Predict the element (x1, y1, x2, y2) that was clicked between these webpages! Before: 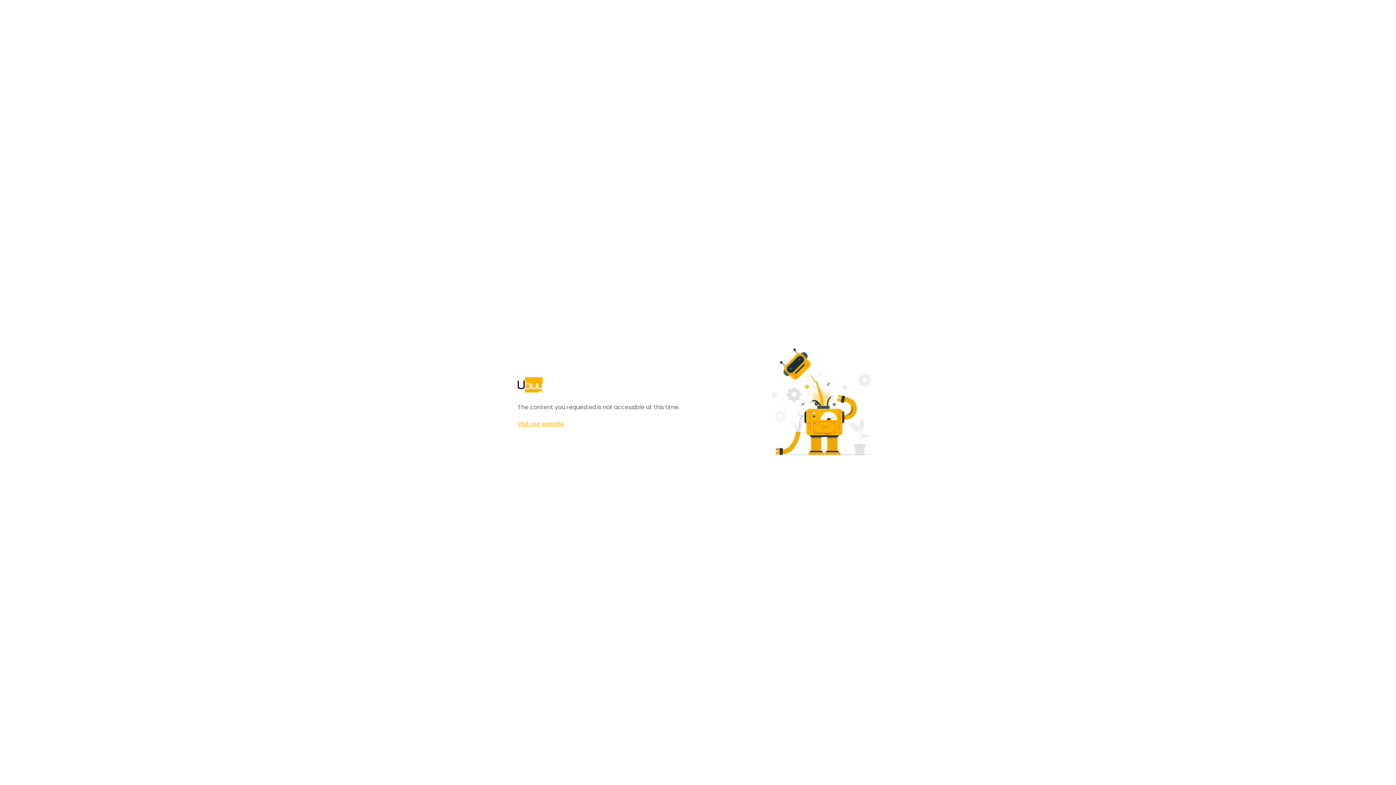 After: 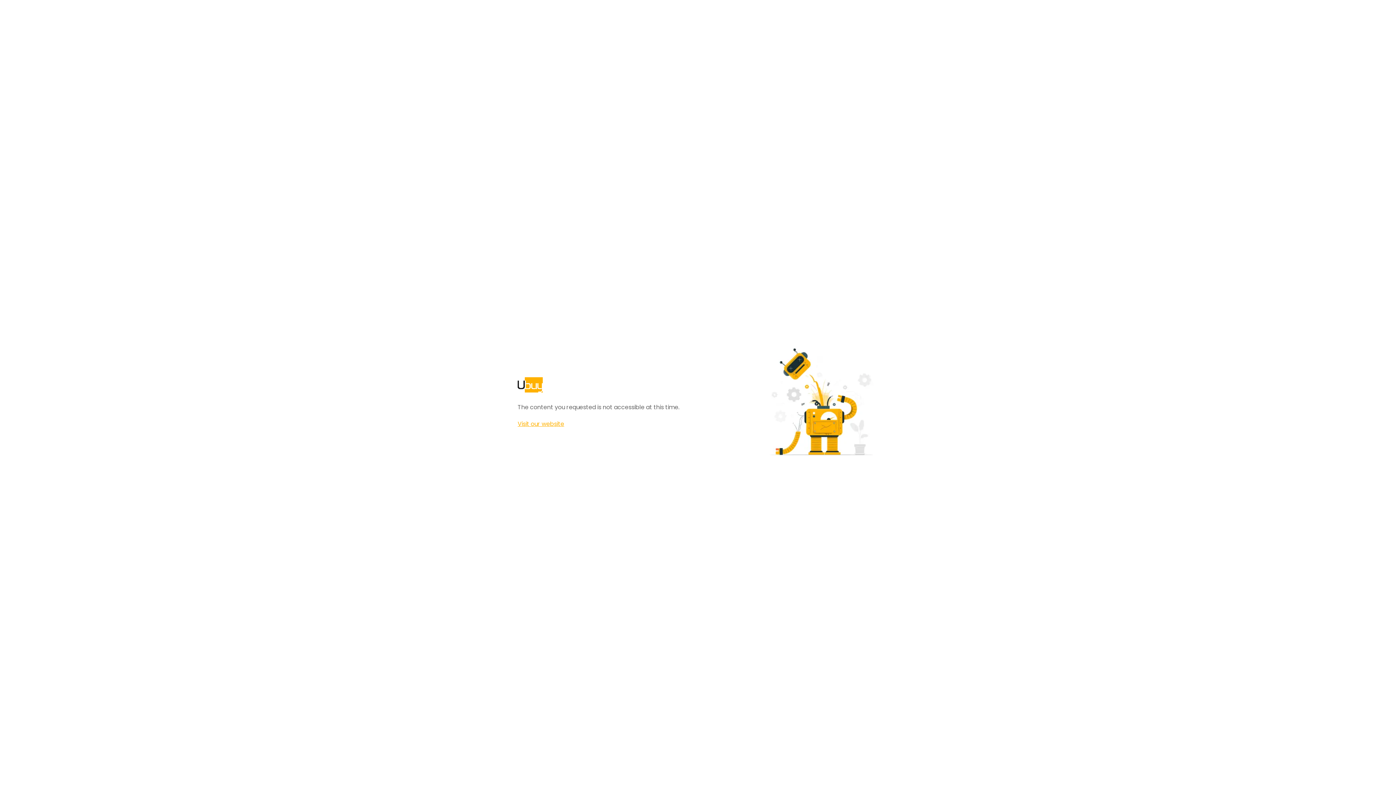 Action: bbox: (517, 420, 564, 428) label: Visit our website